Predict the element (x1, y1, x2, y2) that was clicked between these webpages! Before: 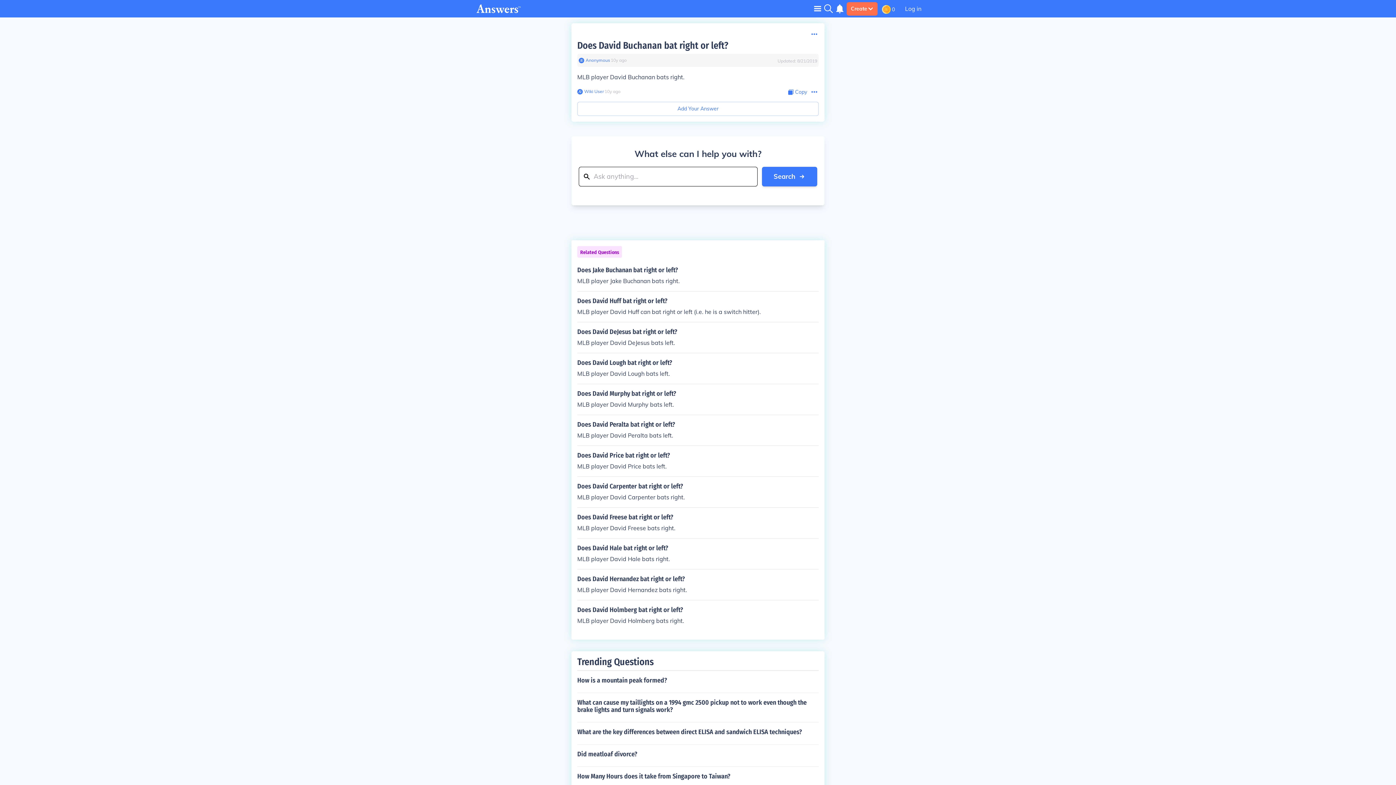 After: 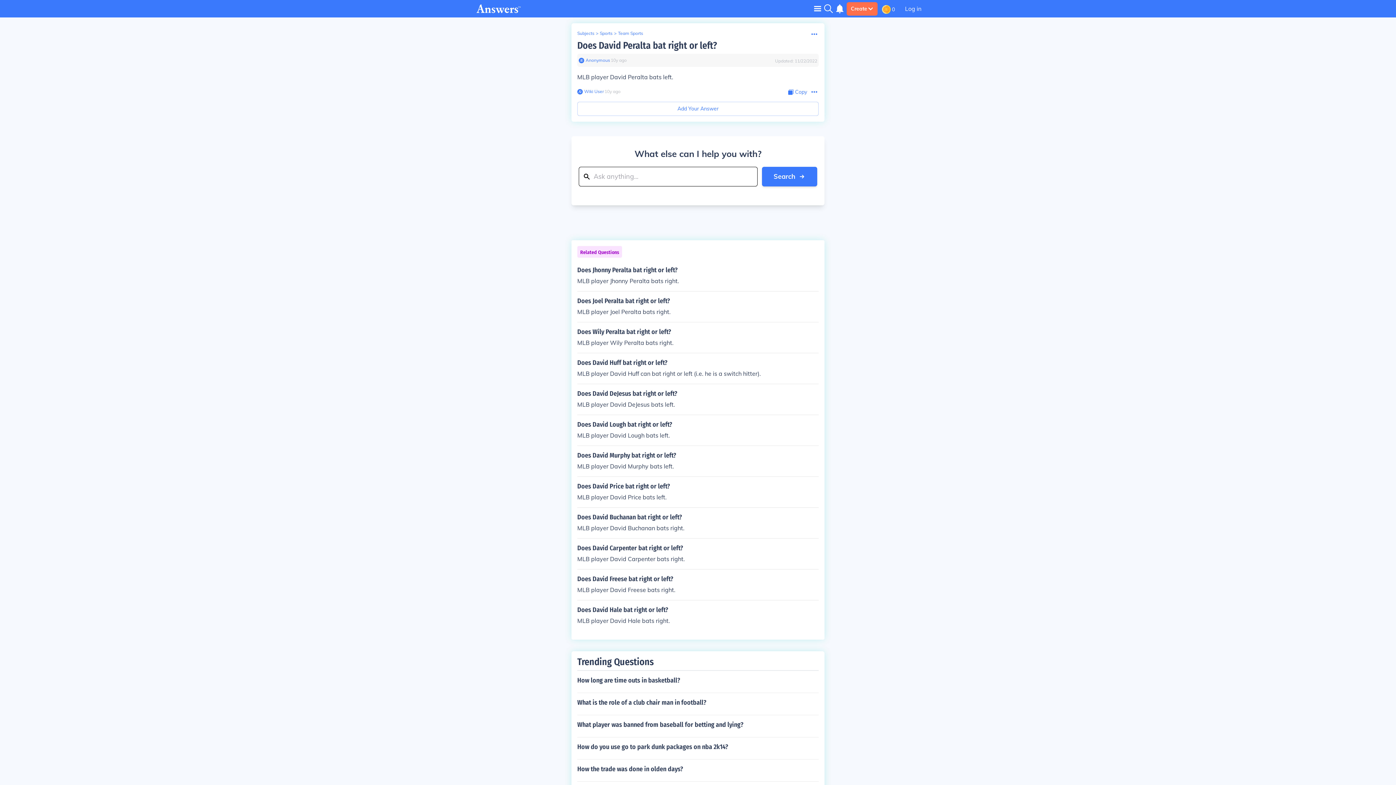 Action: label: Does David Peralta bat right or left?

MLB player David Peralta bats left. bbox: (577, 421, 818, 440)